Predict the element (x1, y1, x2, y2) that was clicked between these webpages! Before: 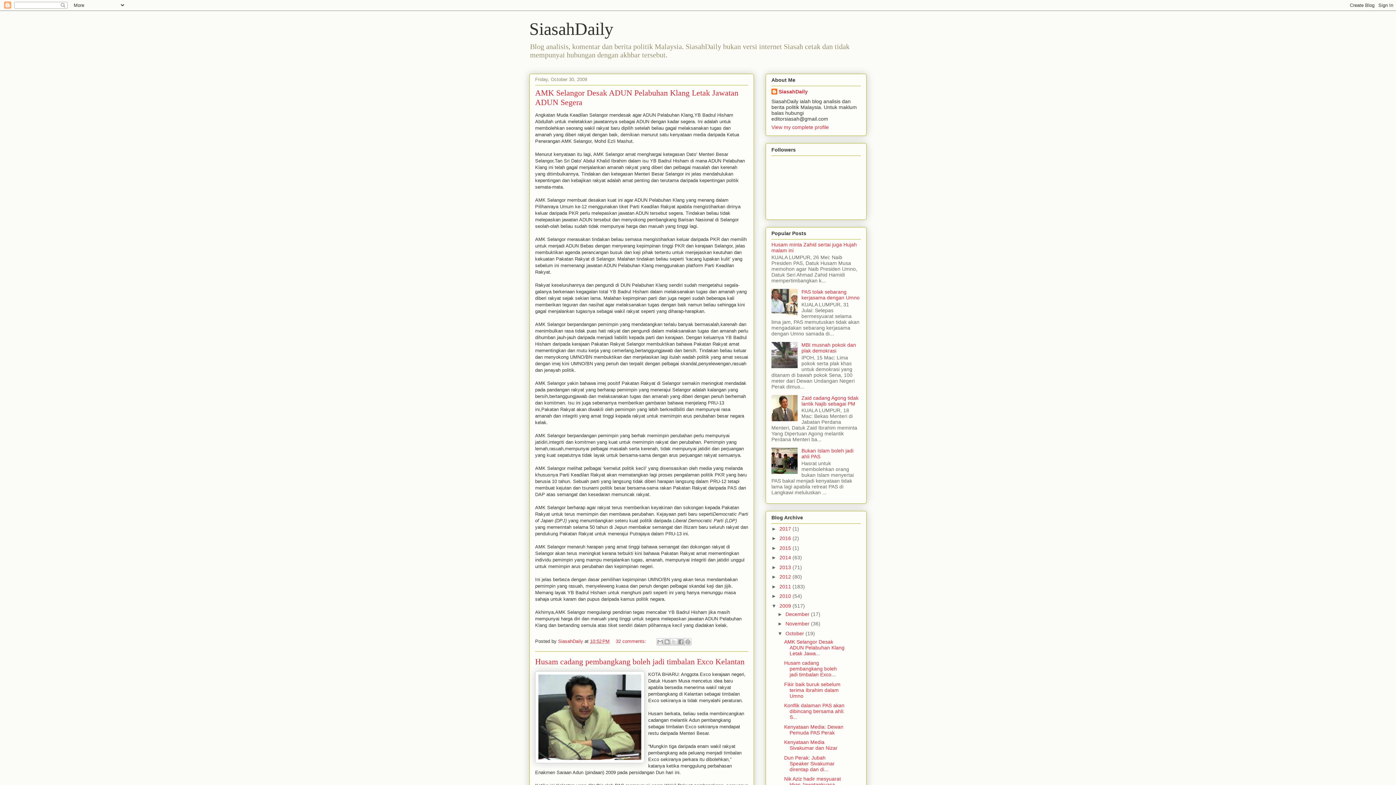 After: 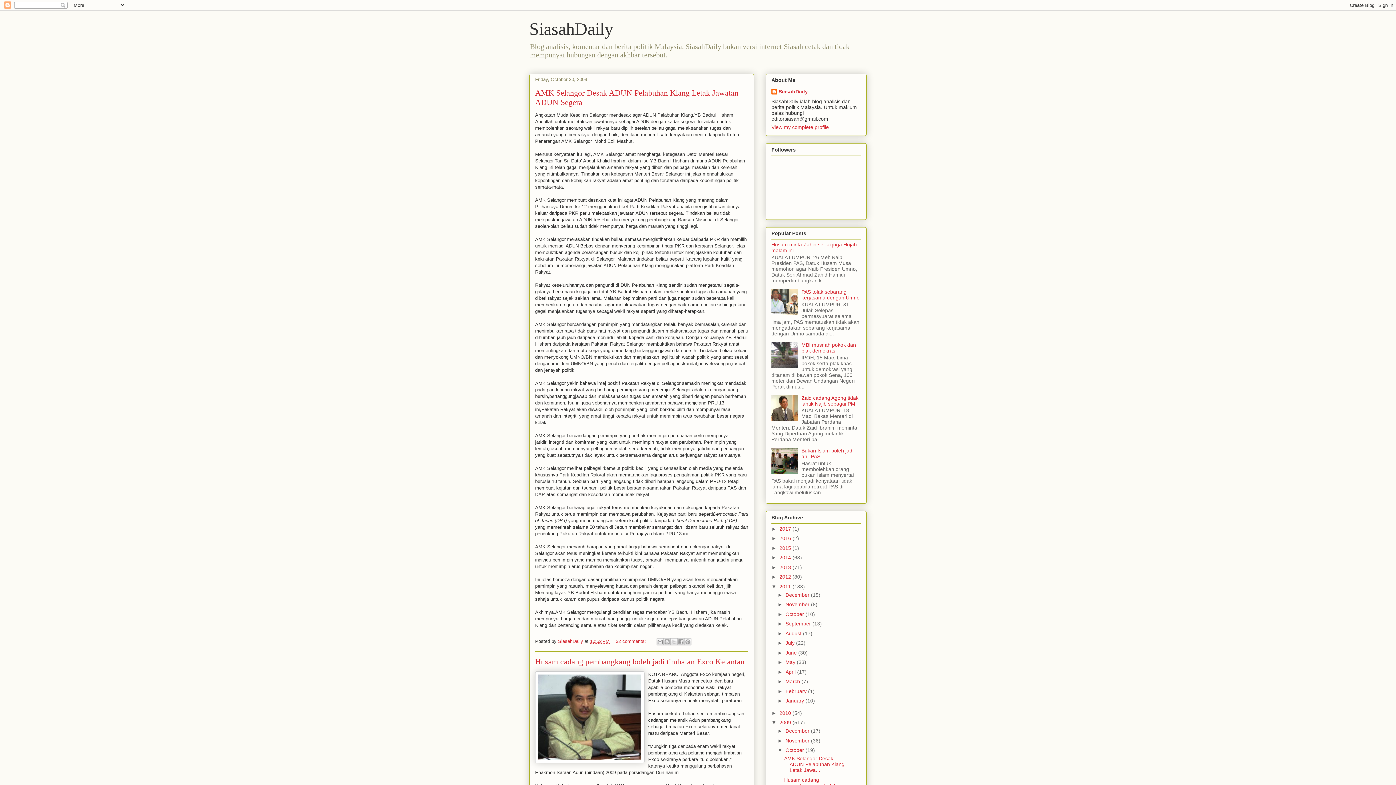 Action: label: ►   bbox: (771, 583, 779, 589)